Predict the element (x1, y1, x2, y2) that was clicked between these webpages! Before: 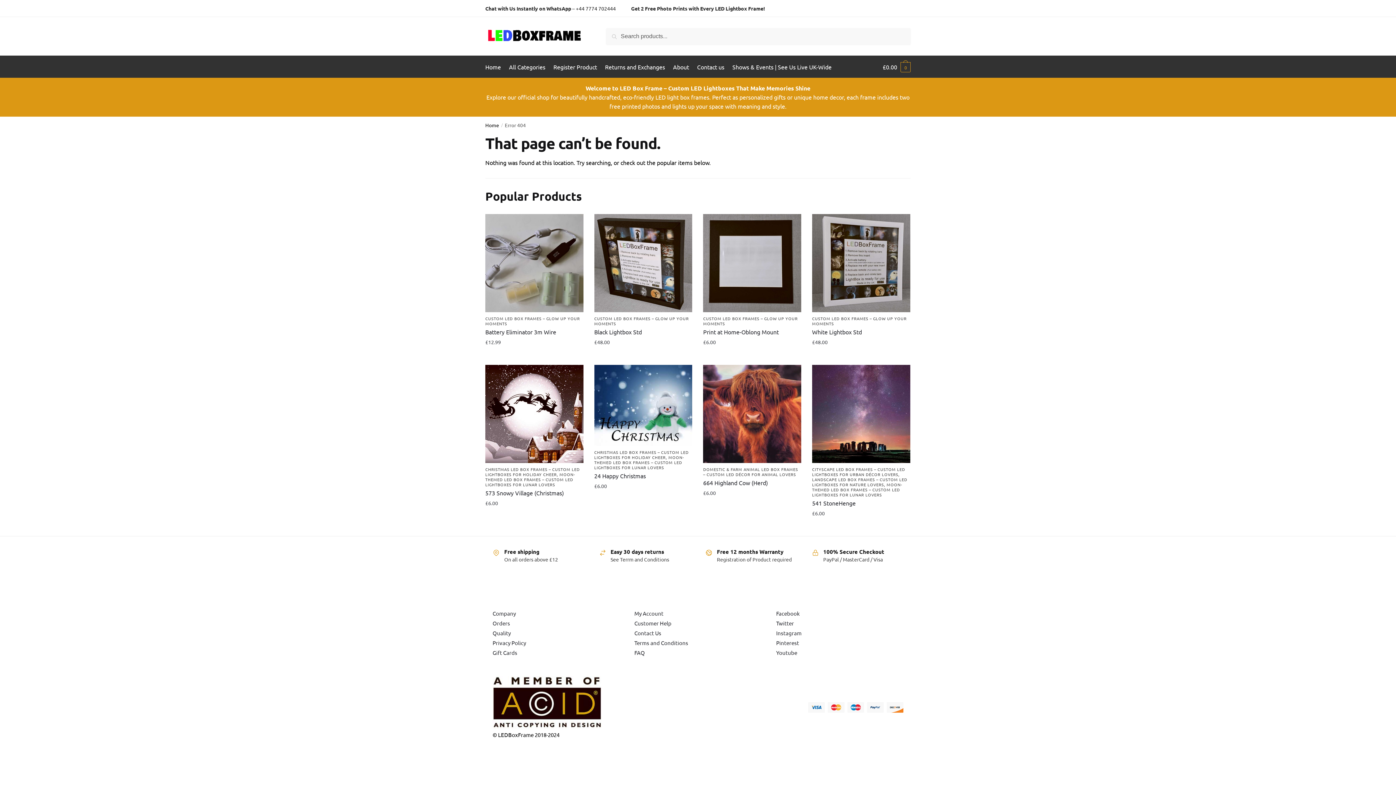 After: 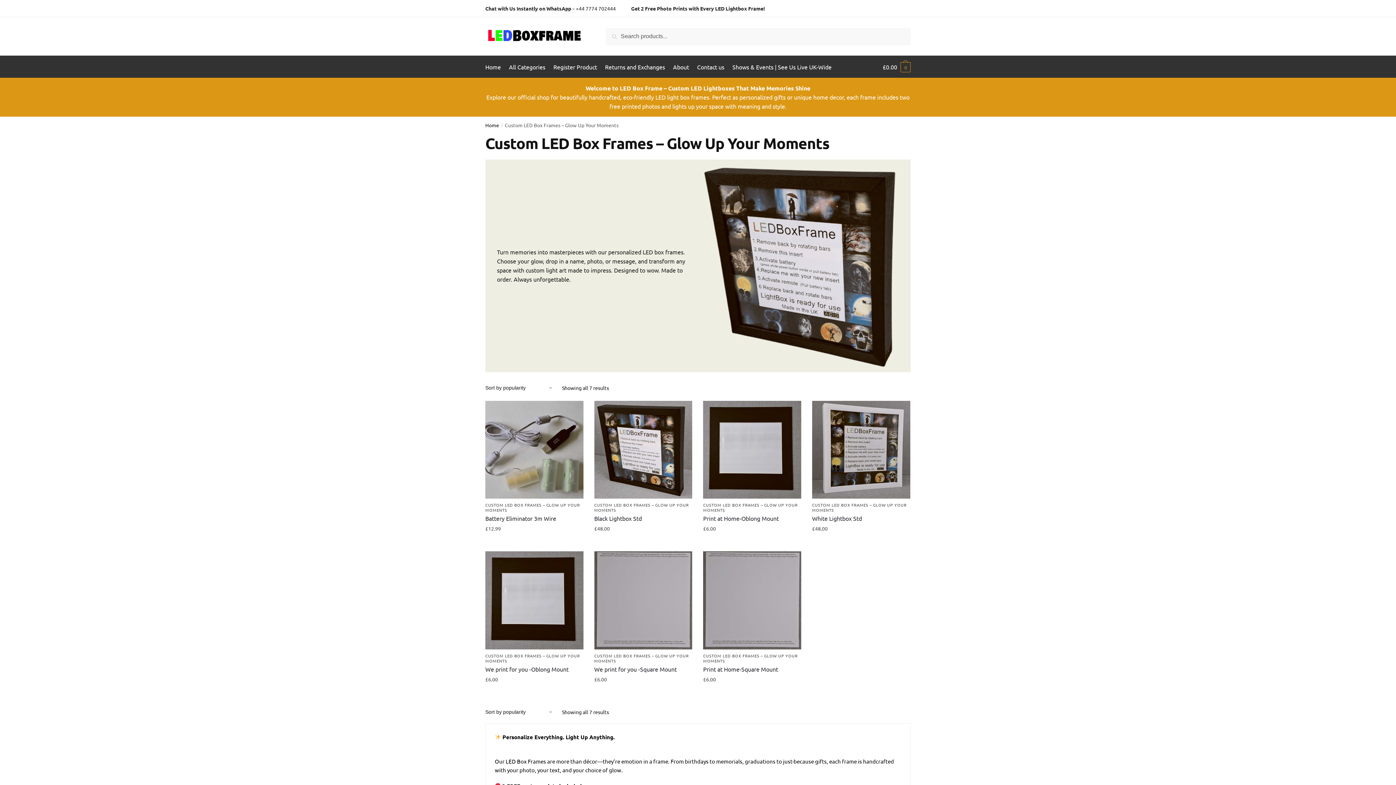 Action: label: CUSTOM LED BOX FRAMES – GLOW UP YOUR MOMENTS bbox: (594, 315, 689, 326)